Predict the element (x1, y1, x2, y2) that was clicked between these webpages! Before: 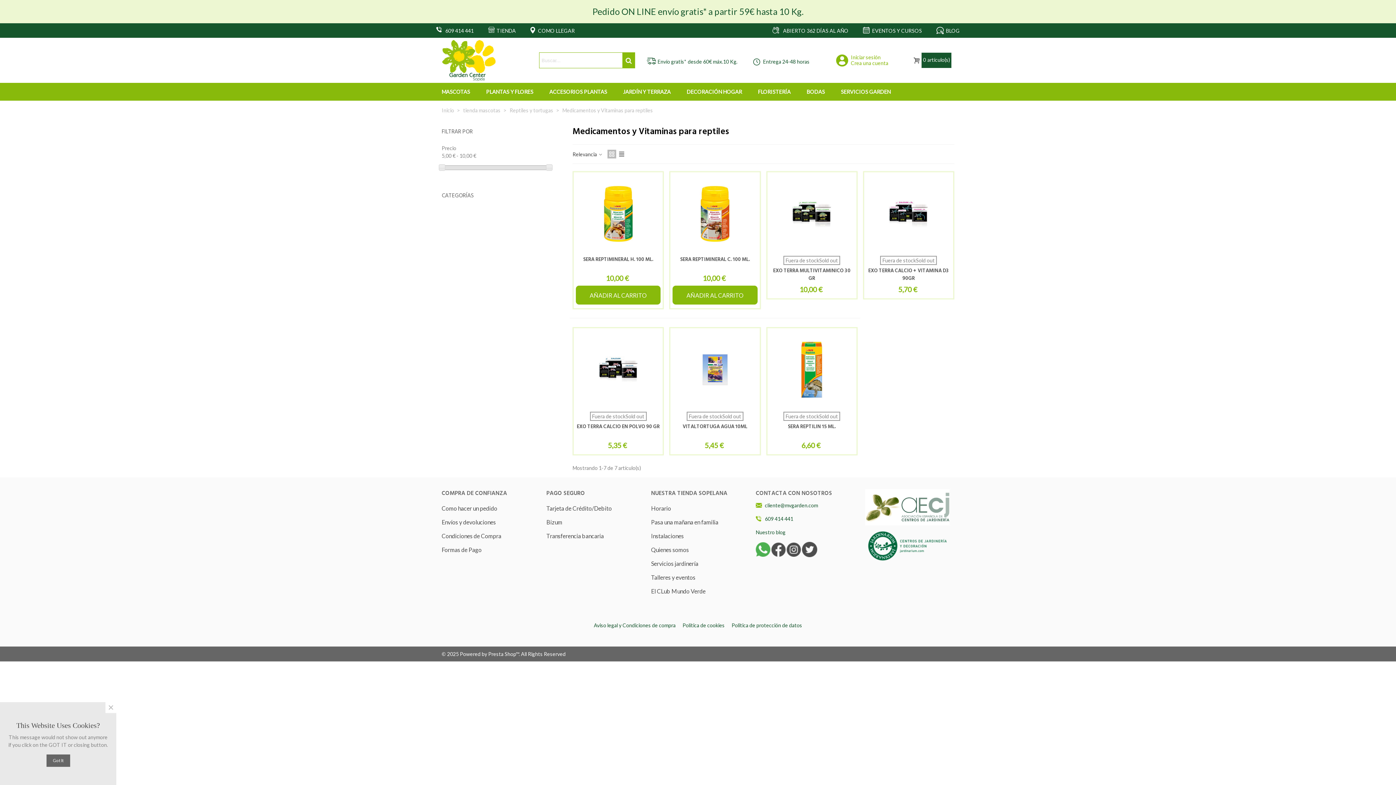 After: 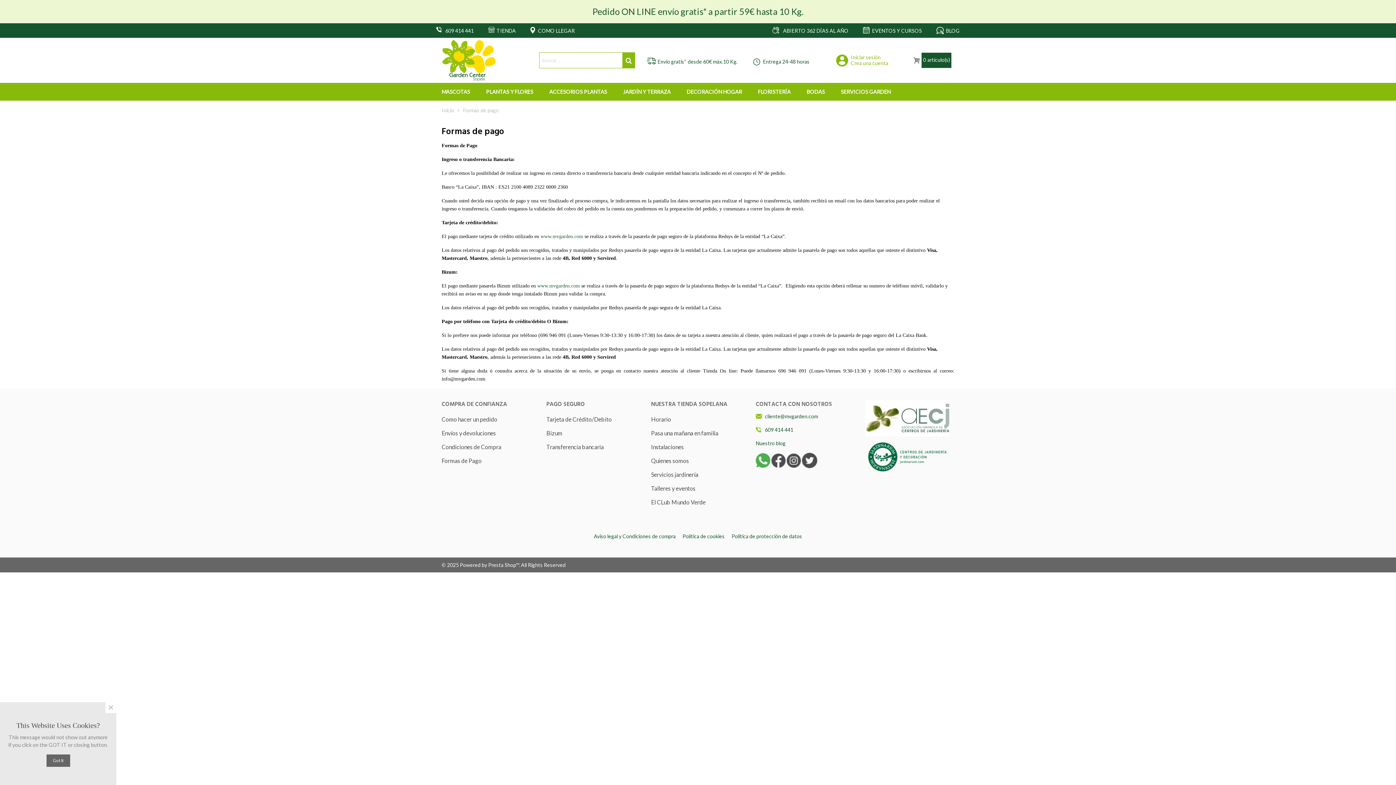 Action: bbox: (546, 518, 562, 525) label: Bizum